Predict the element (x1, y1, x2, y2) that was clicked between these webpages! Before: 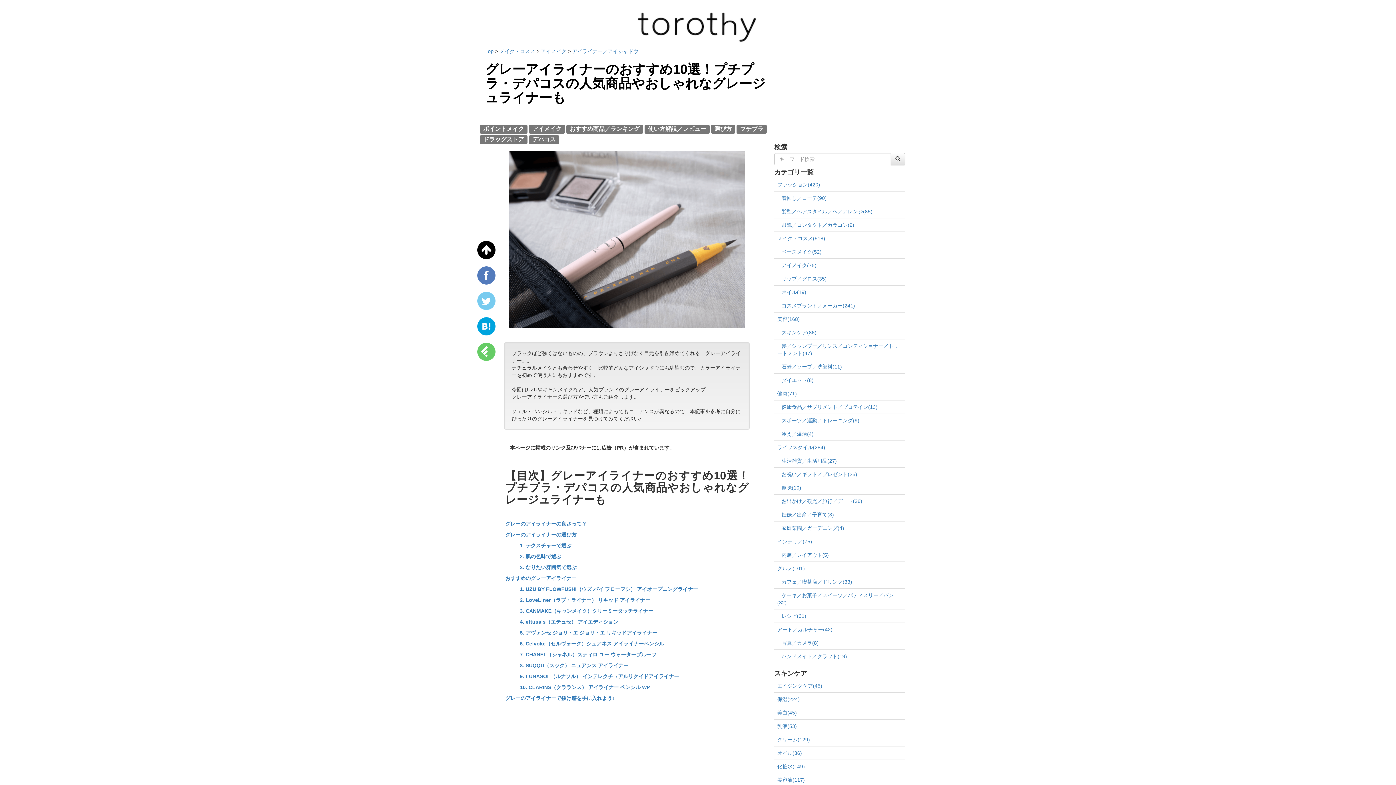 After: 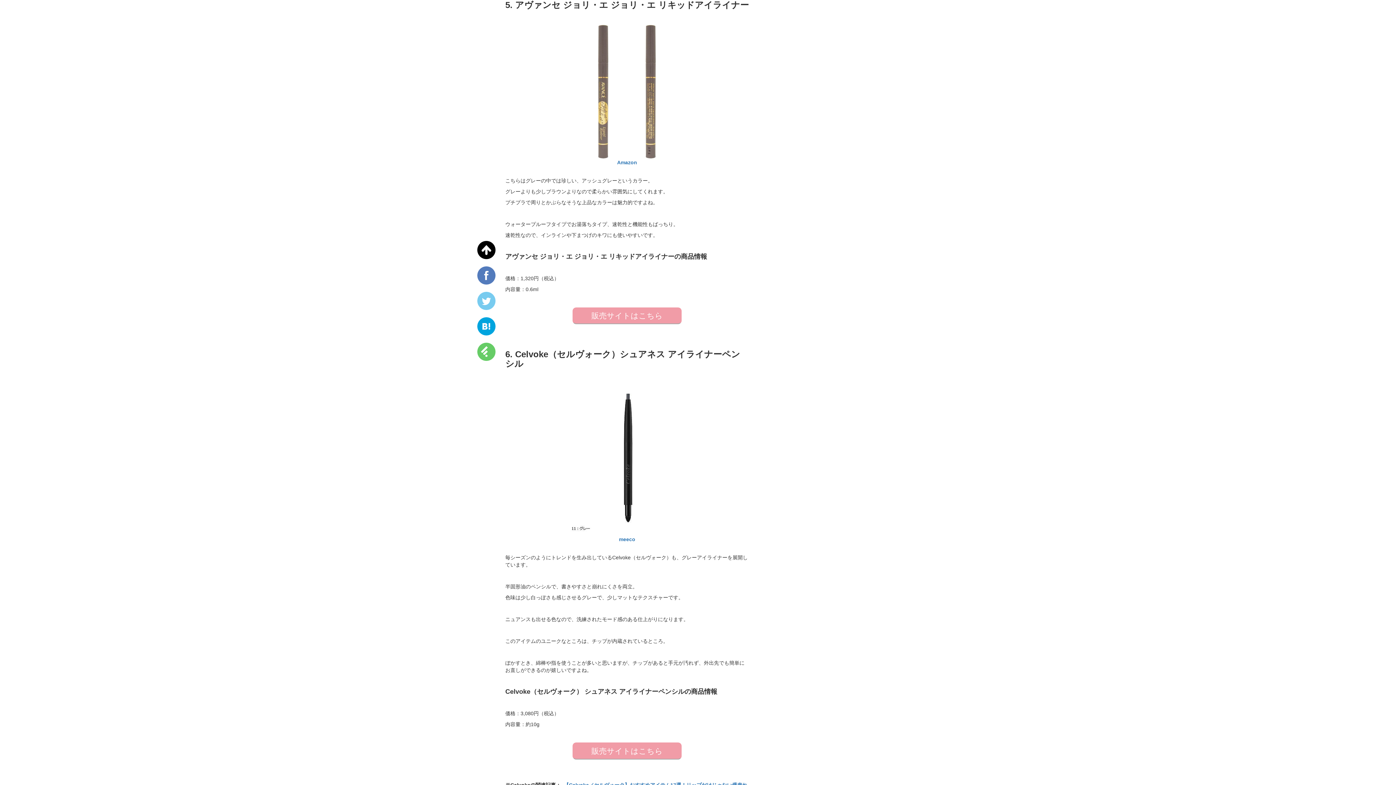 Action: bbox: (519, 630, 657, 636) label: 5. アヴァンセ ジョリ・エ ジョリ・エ リキッドアイライナー